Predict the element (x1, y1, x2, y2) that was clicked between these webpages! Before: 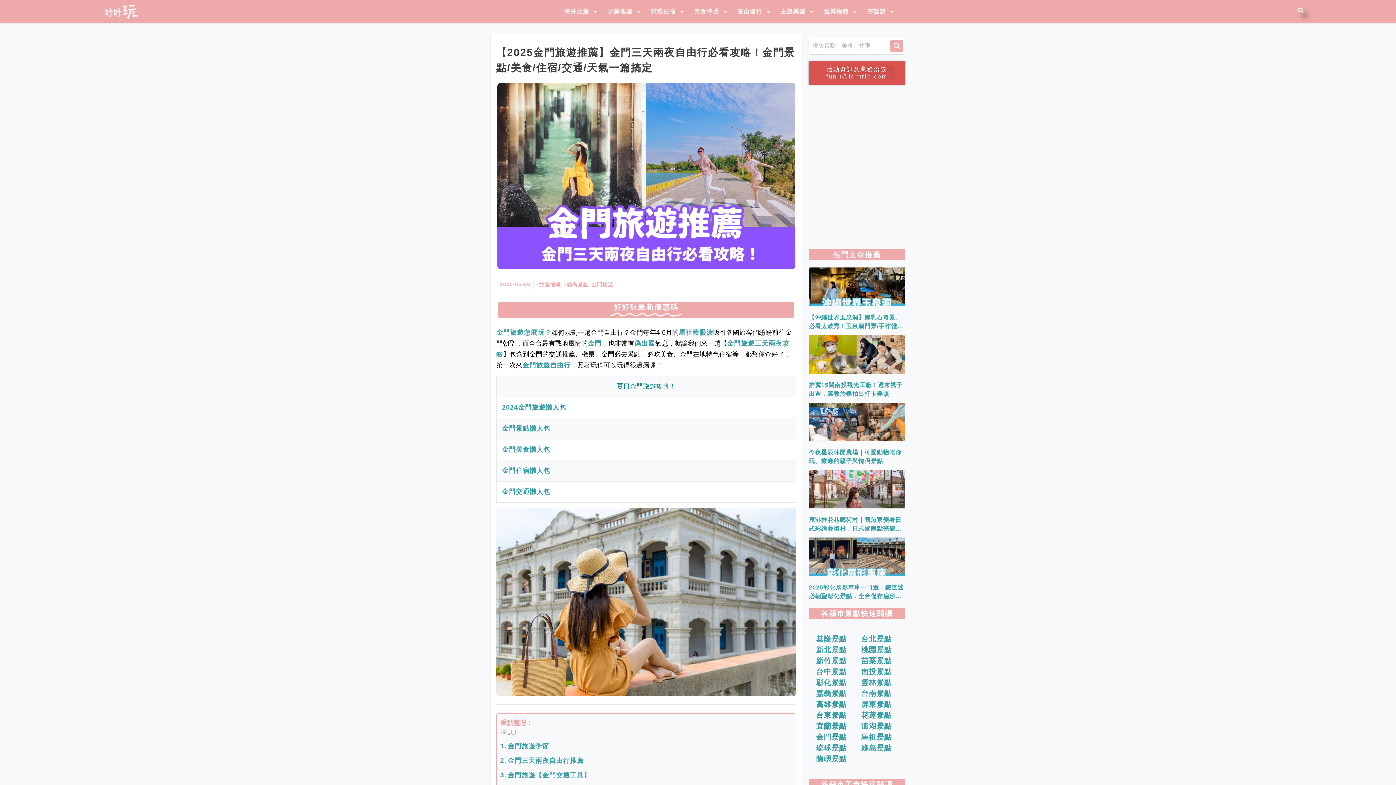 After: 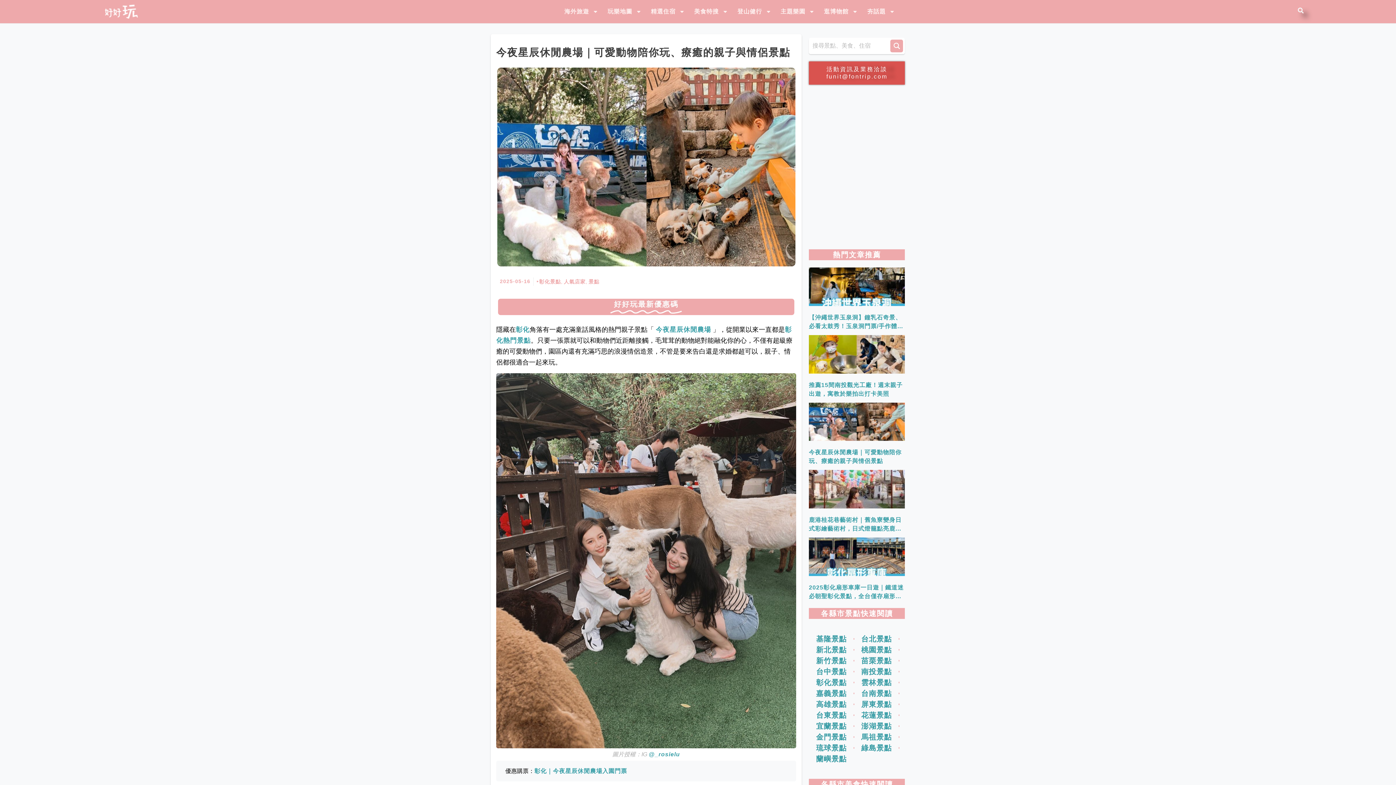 Action: bbox: (809, 448, 905, 465) label: 今夜星辰休閒農場｜可愛動物陪你玩、療癒的親子與情侶景點